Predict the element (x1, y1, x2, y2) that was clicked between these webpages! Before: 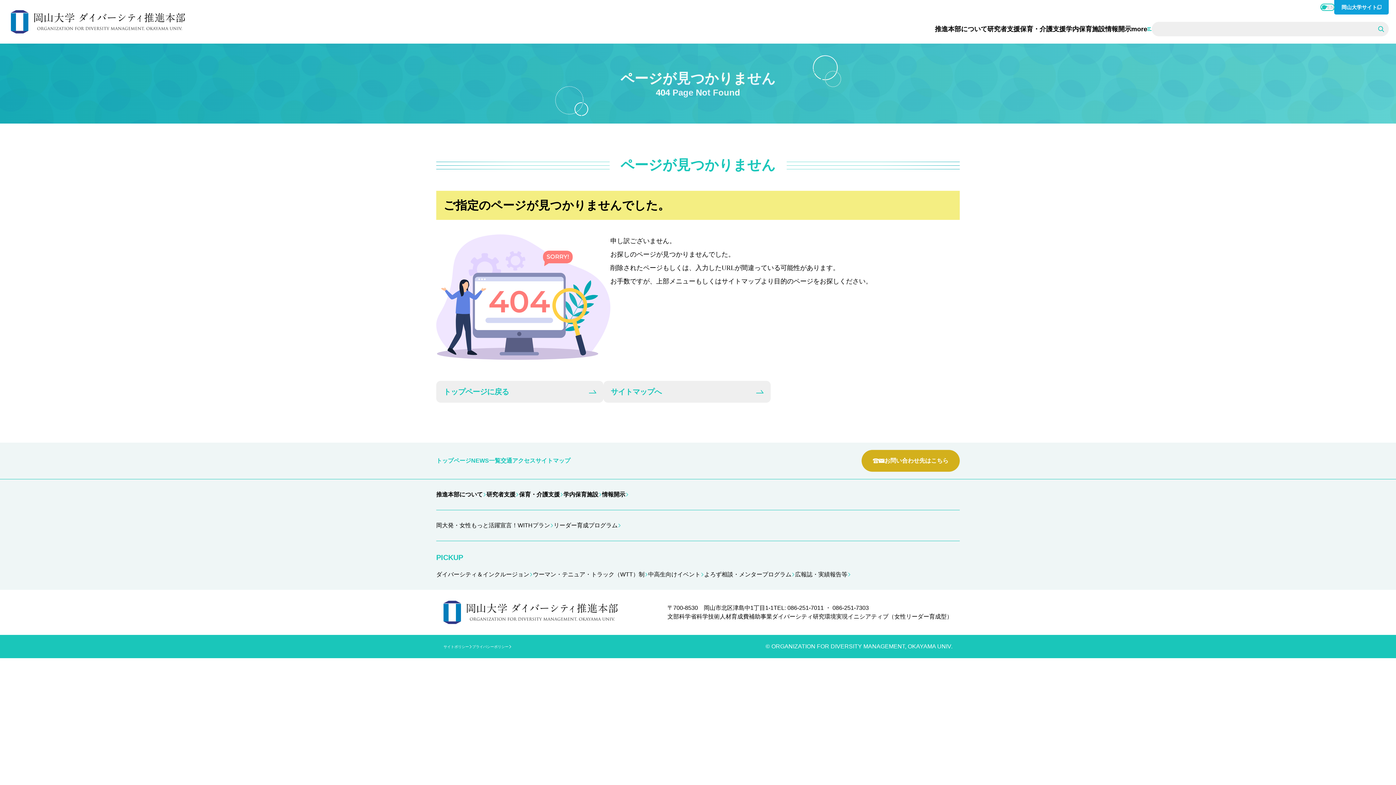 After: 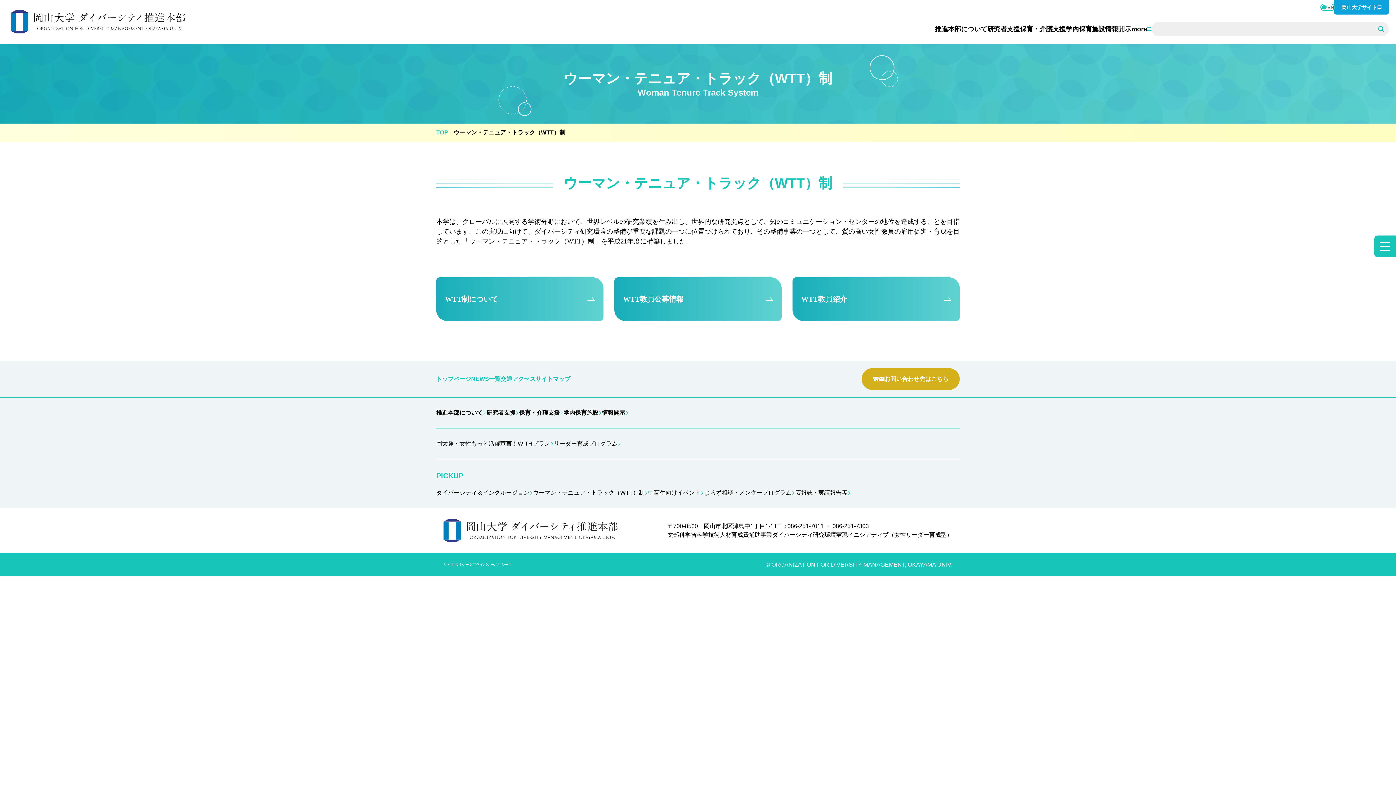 Action: label: ウーマン・テニュア・トラック（WTT）制 bbox: (533, 570, 648, 579)